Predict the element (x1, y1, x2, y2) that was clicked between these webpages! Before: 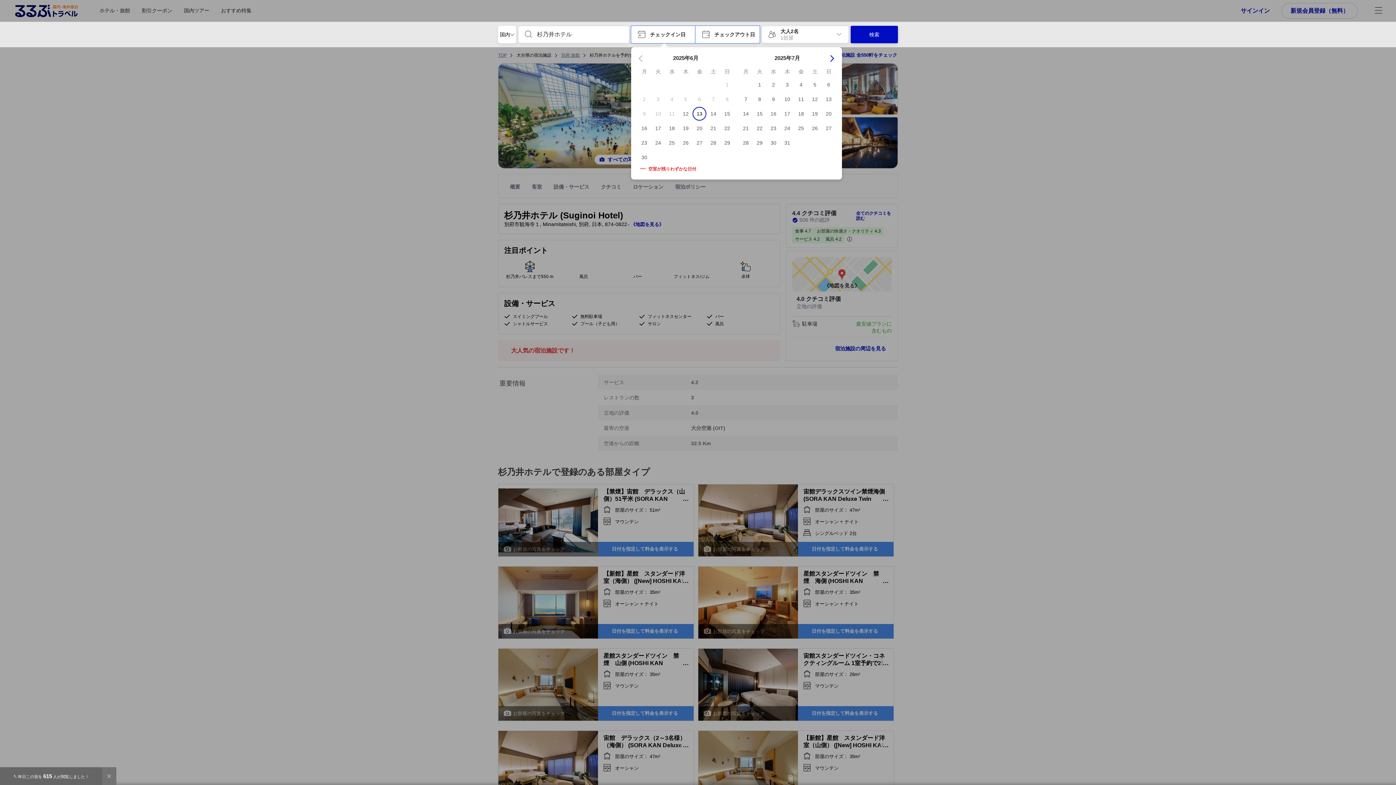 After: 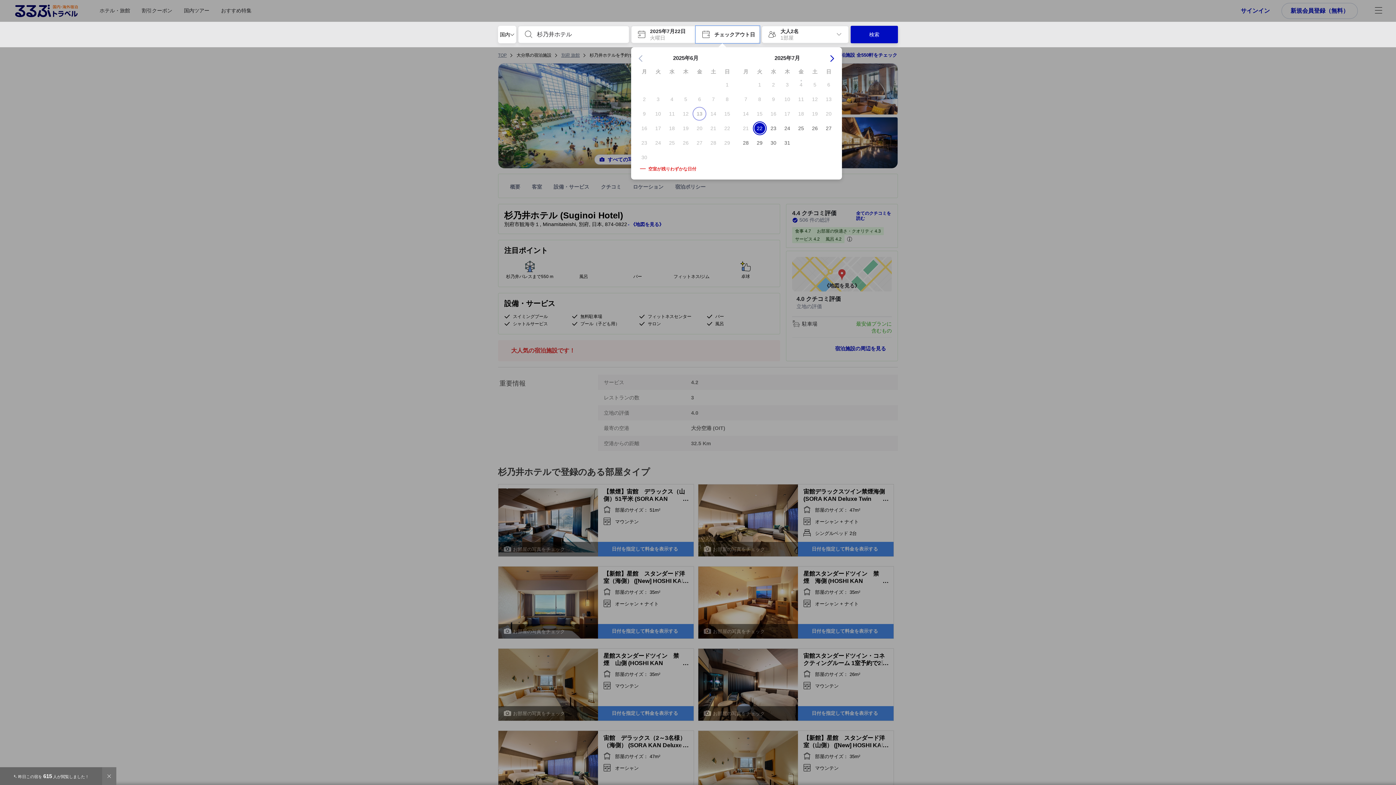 Action: bbox: (752, 124, 766, 132) label: 22